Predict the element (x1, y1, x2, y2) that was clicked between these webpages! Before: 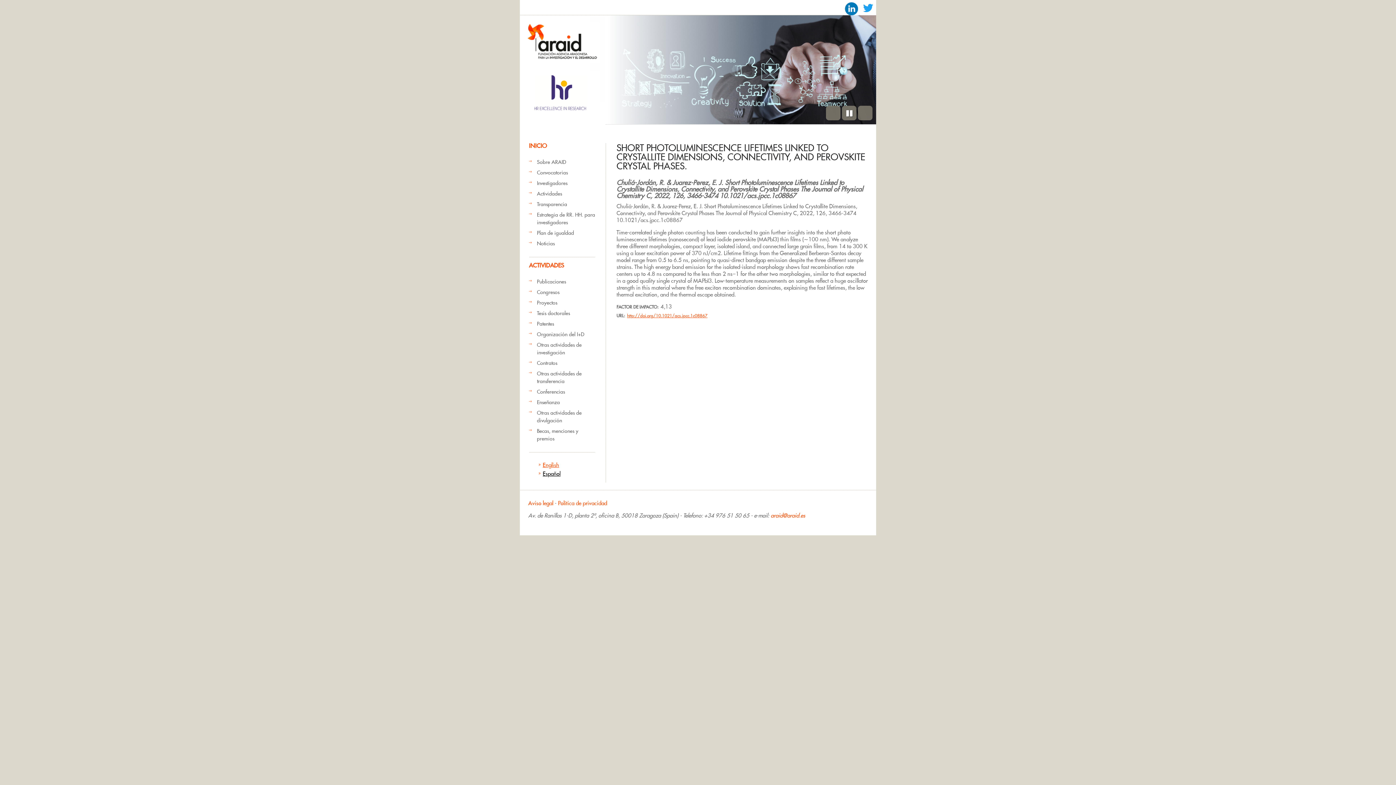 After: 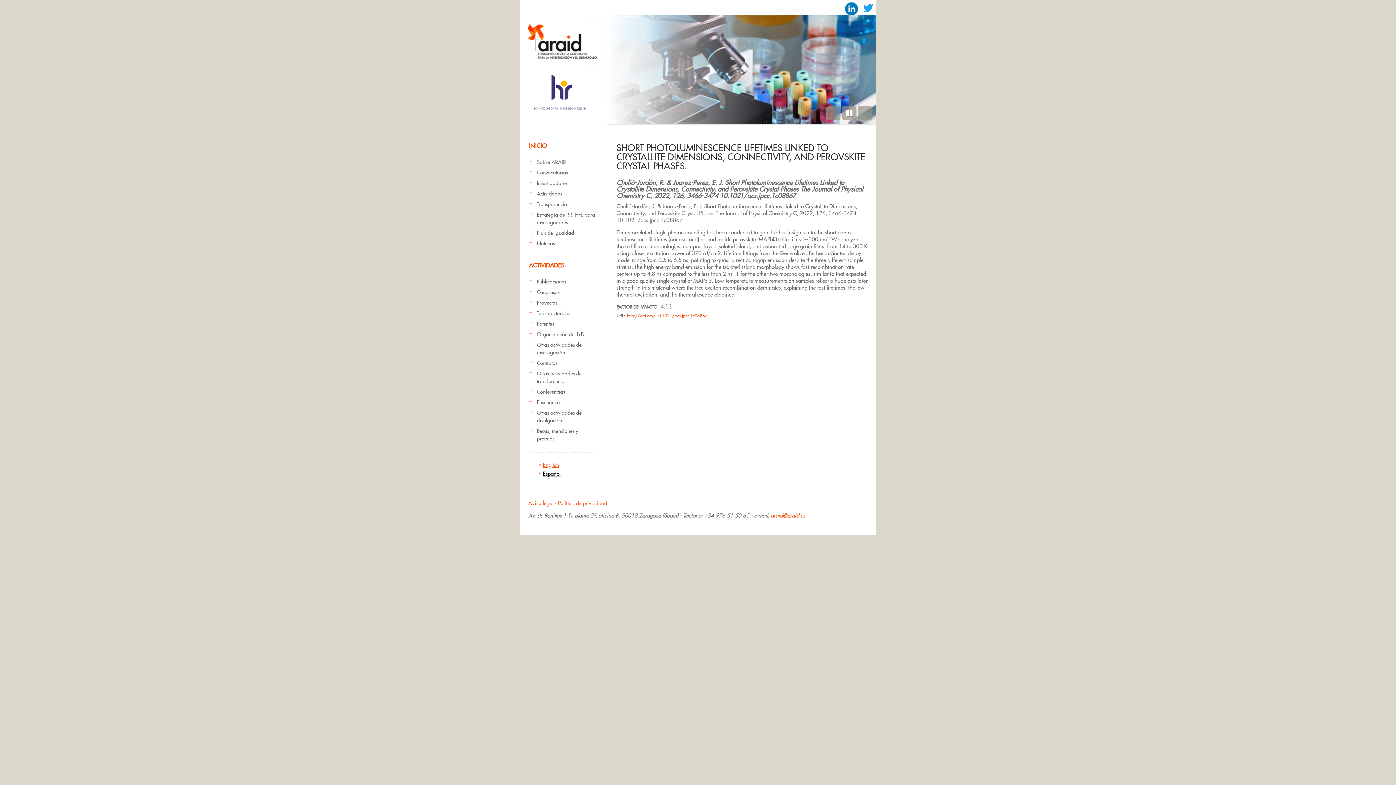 Action: label: Siguiente bbox: (858, 105, 872, 120)